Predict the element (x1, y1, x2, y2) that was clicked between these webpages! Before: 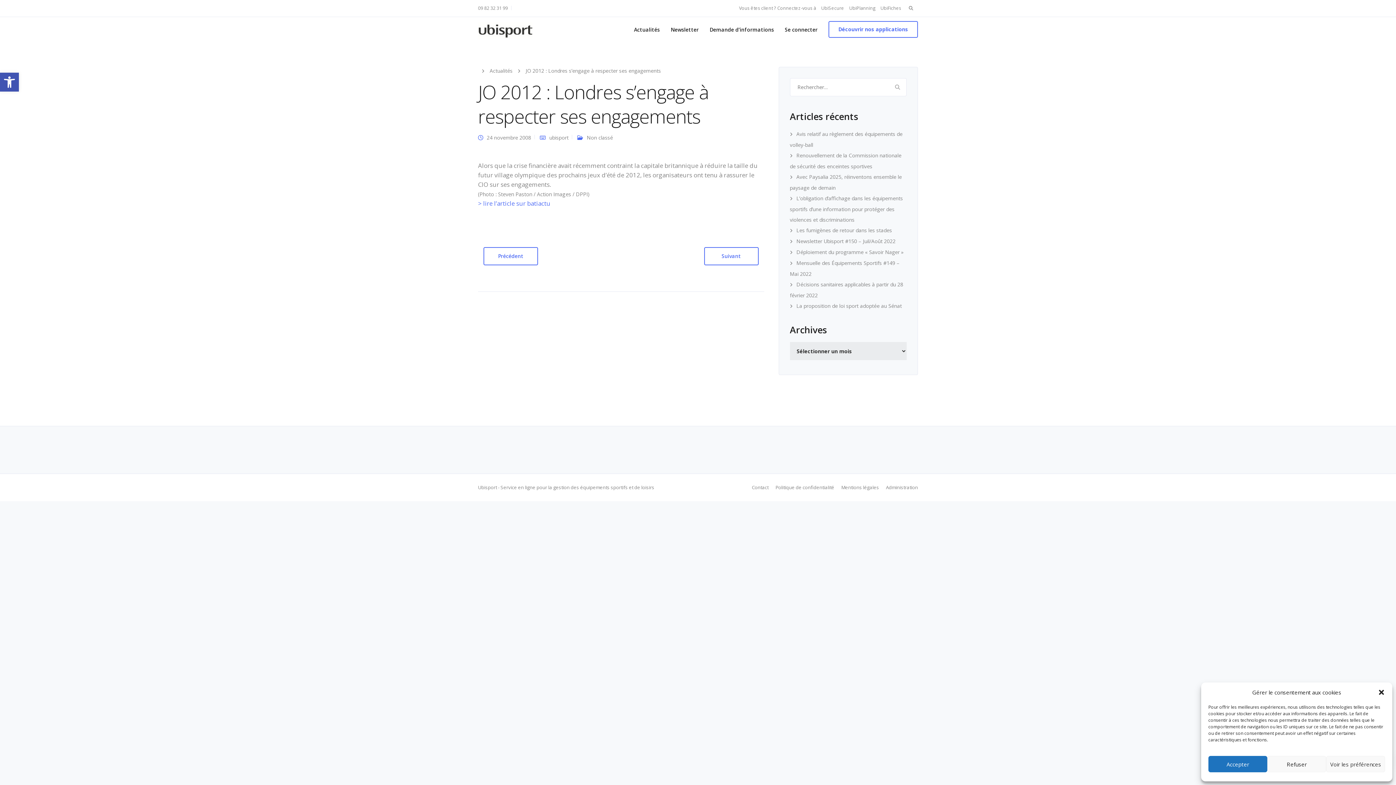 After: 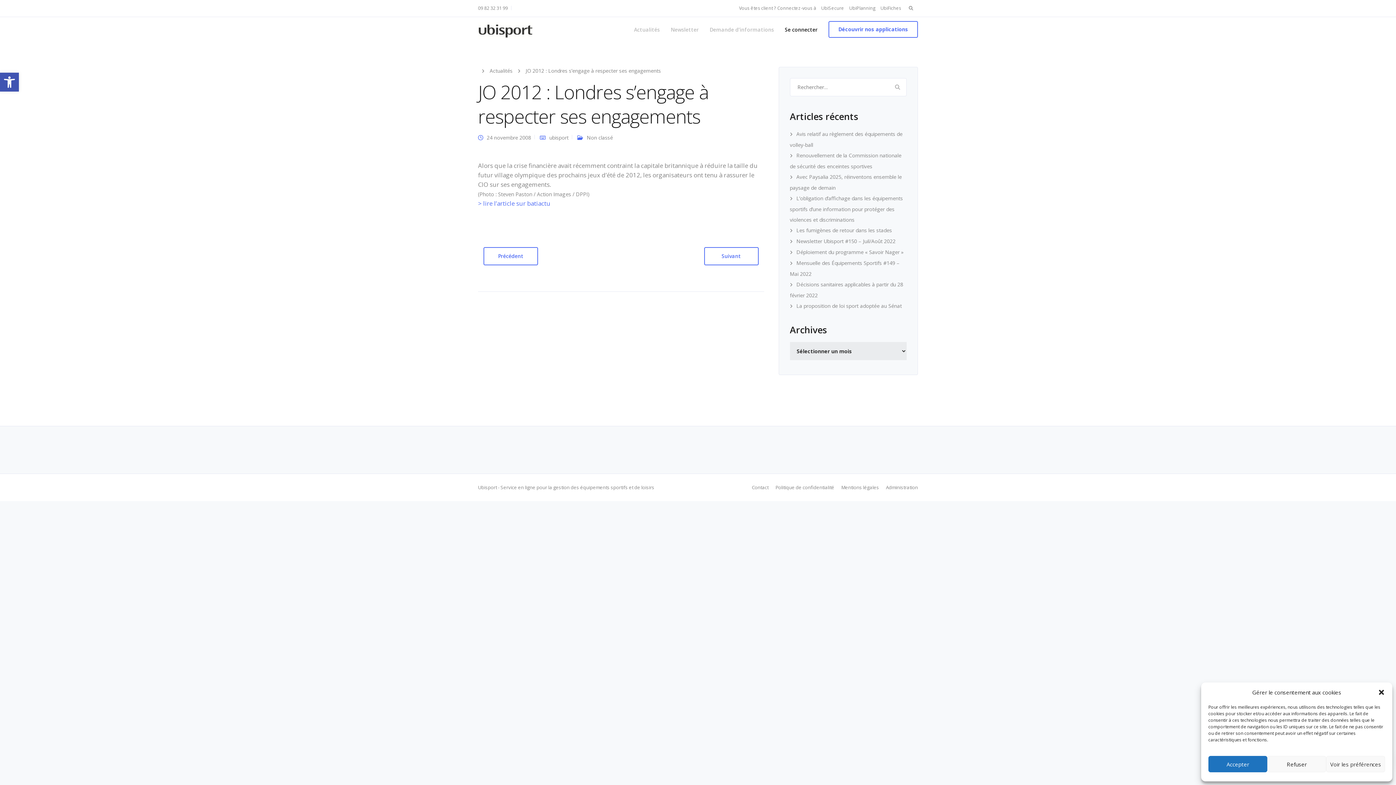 Action: label: Se connecter bbox: (779, 17, 823, 41)